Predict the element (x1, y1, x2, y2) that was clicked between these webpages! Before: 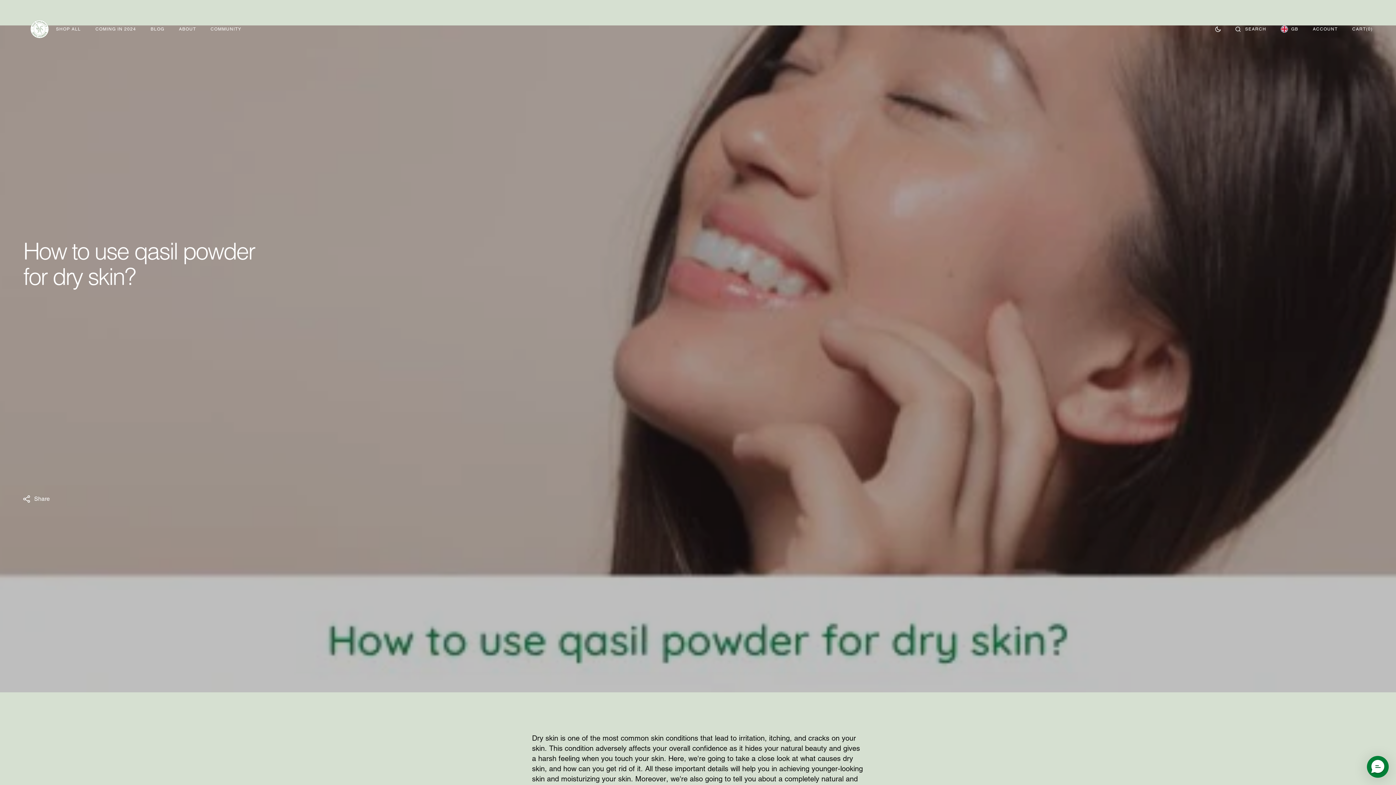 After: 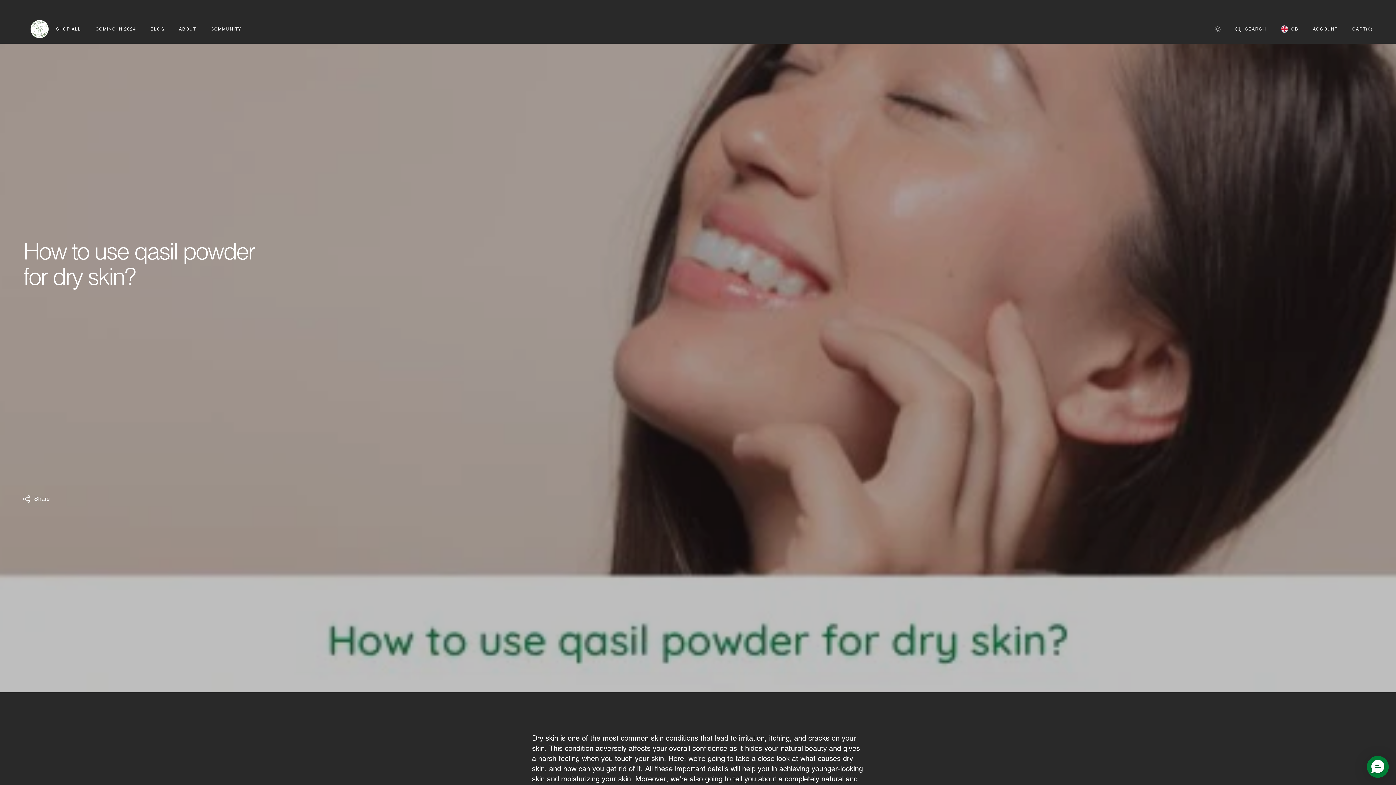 Action: label: theme__toggle bbox: (1215, 21, 1221, 37)